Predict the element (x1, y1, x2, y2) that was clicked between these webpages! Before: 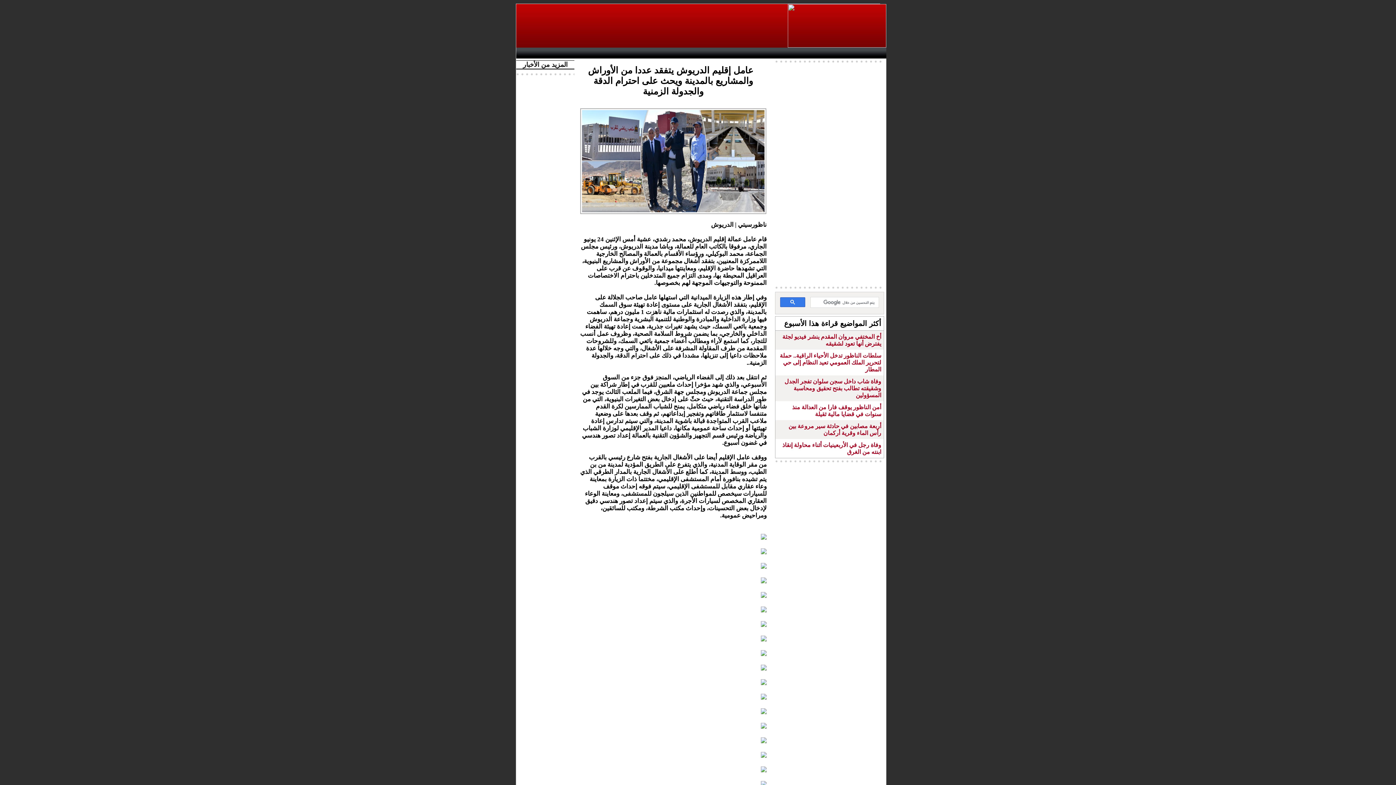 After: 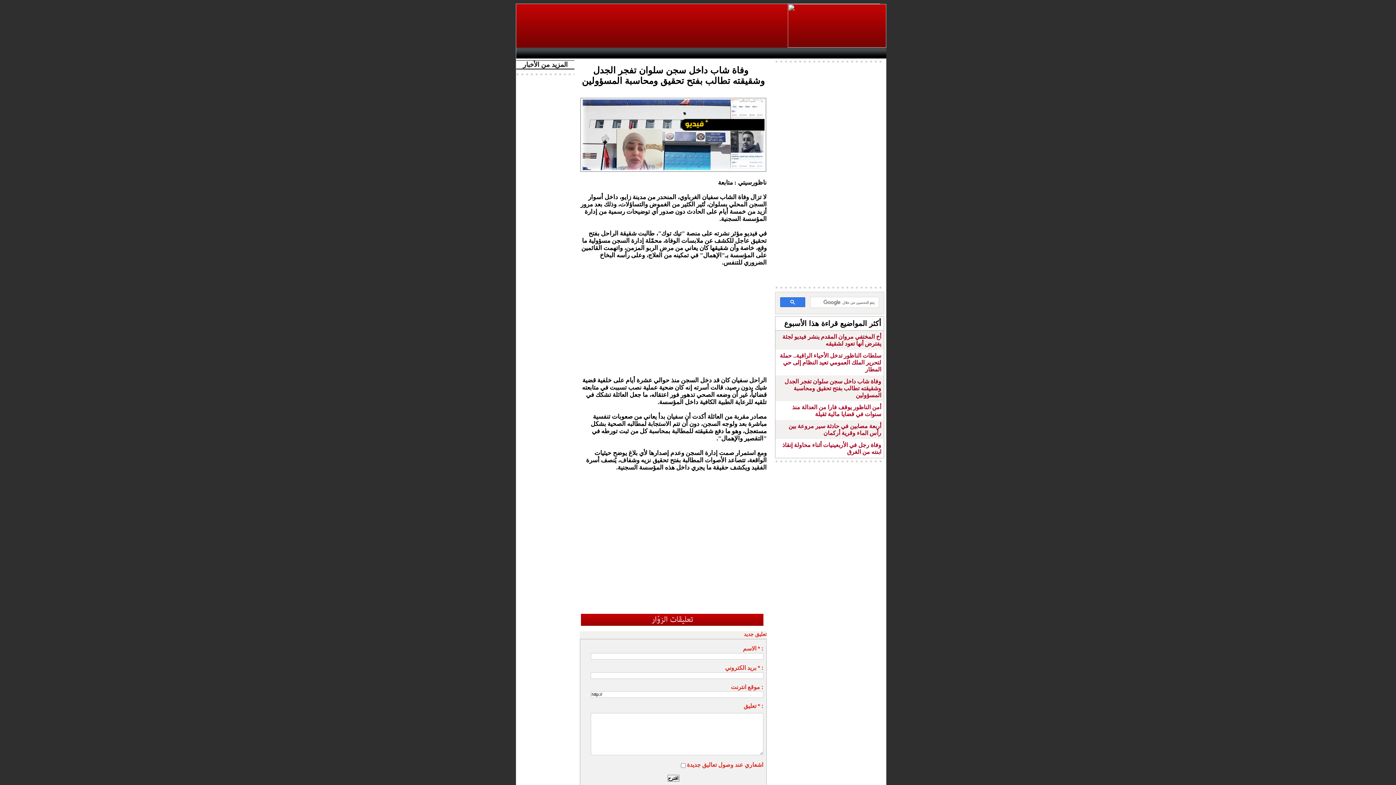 Action: label: وفاة شاب داخل سجن سلوان تفجر الجدل وشقيقته تطالب بفتح تحقيق ومحاسبة المسؤولين bbox: (784, 378, 881, 398)